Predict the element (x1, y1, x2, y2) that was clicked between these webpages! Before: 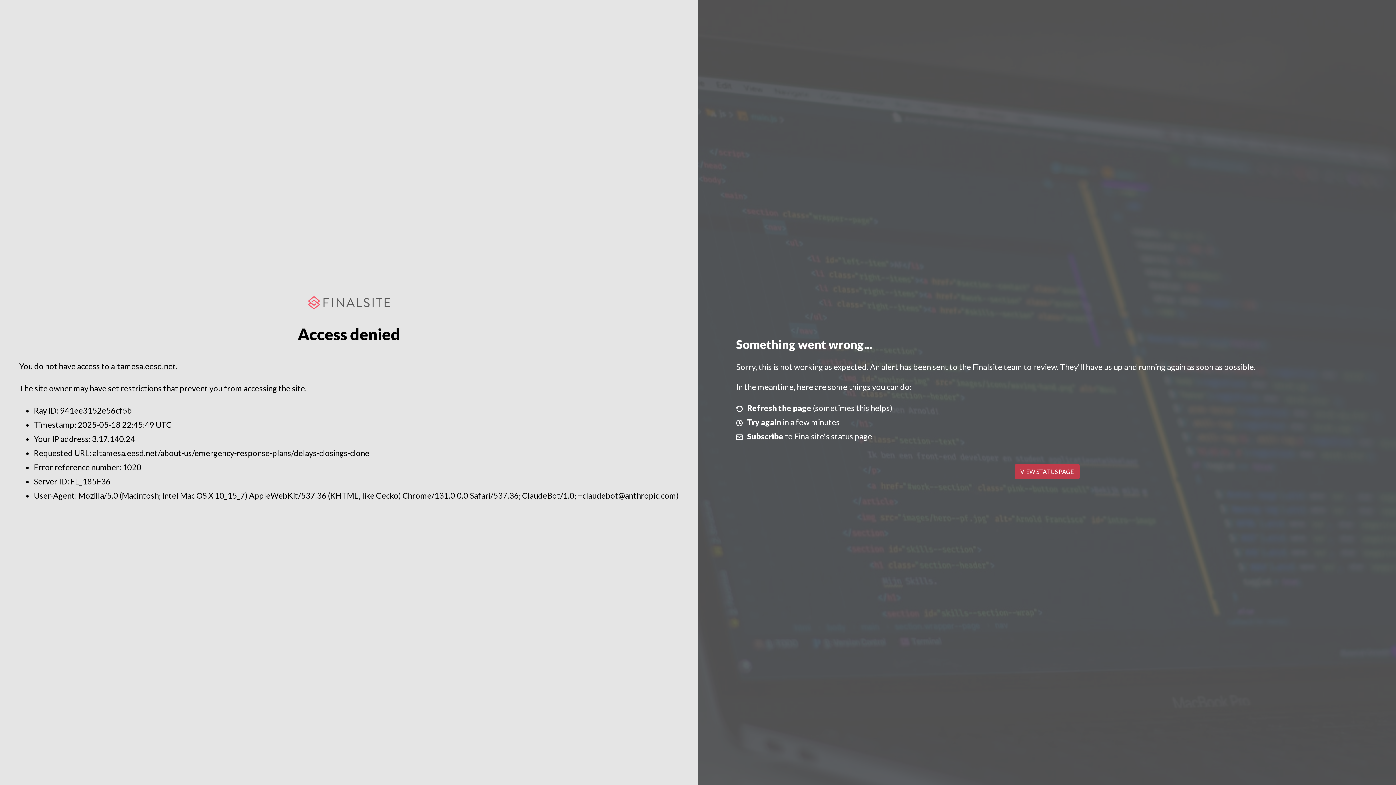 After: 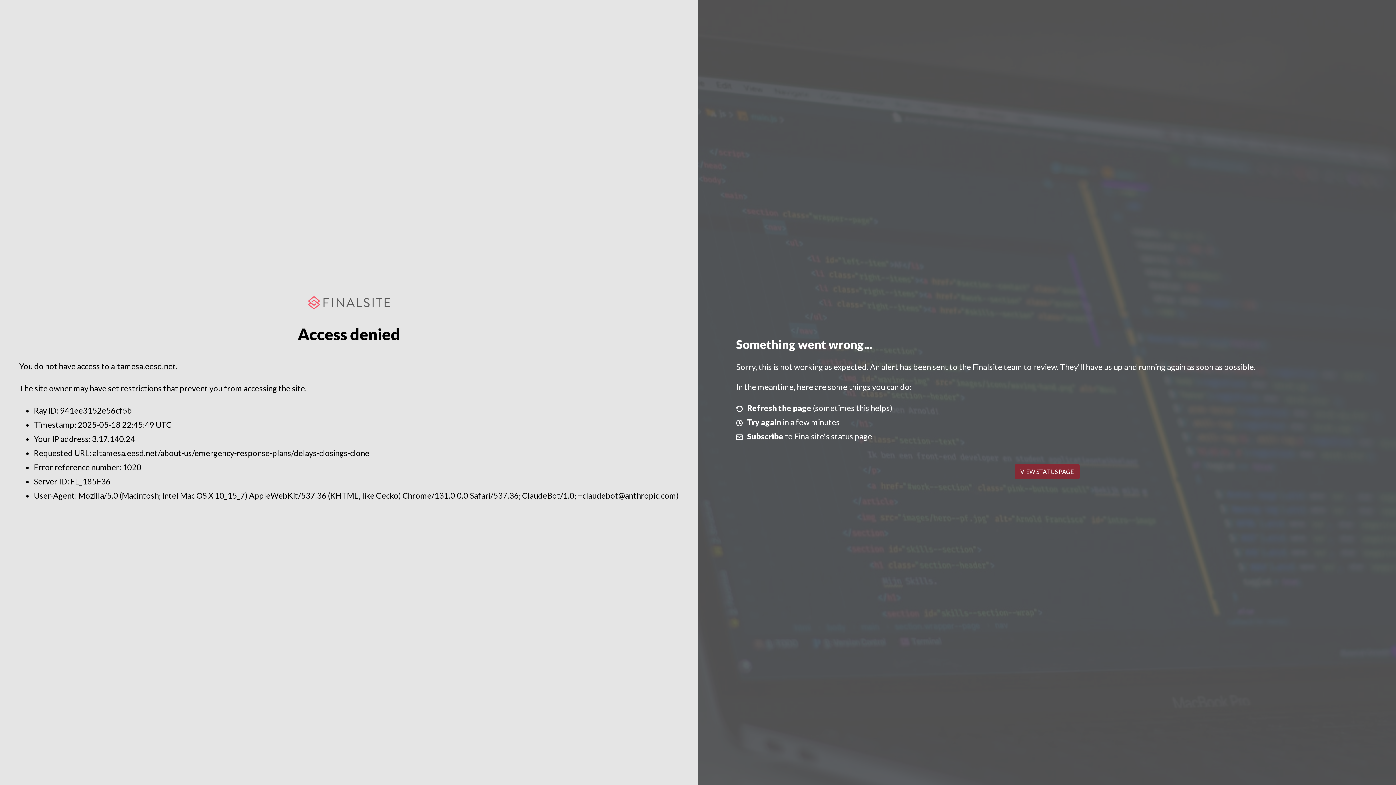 Action: label: VIEW STATUS PAGE bbox: (1014, 464, 1079, 479)